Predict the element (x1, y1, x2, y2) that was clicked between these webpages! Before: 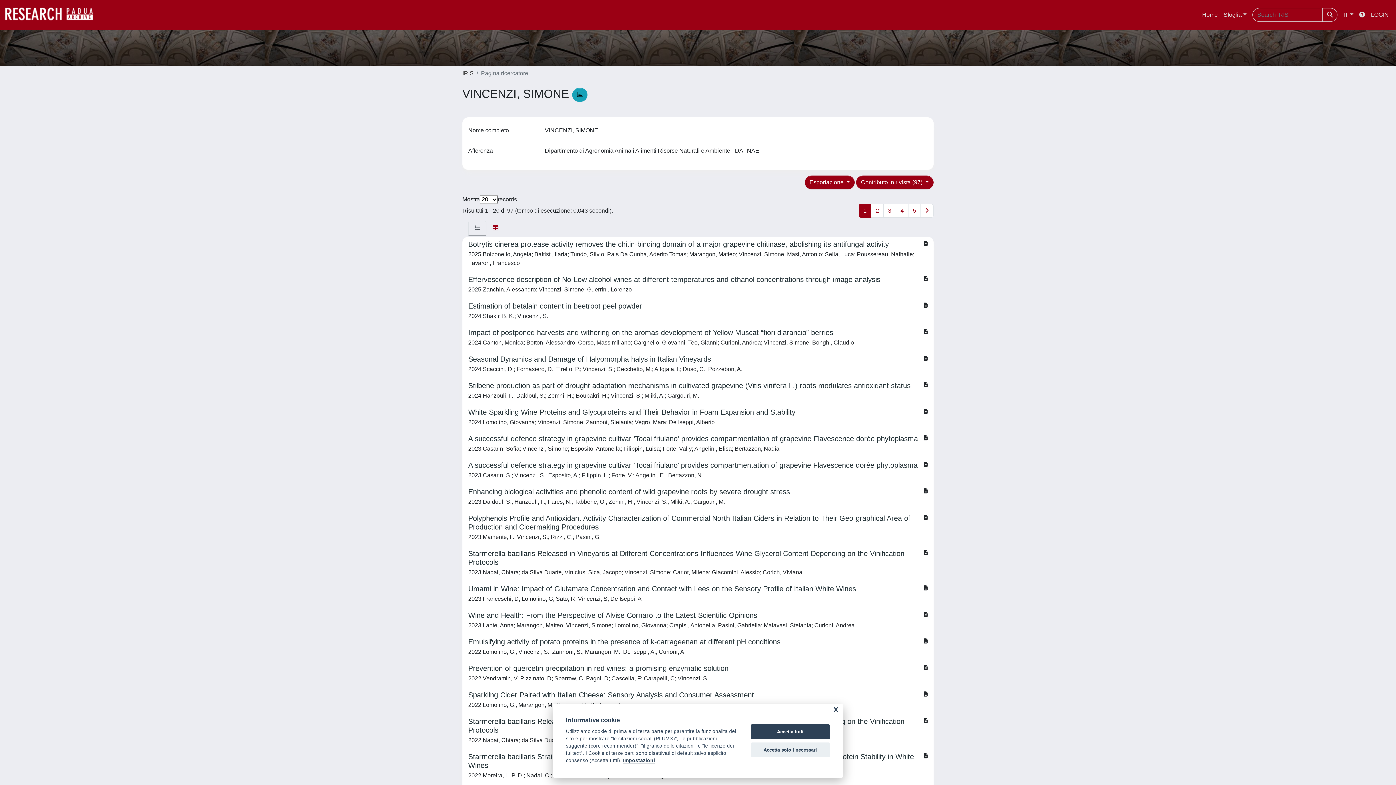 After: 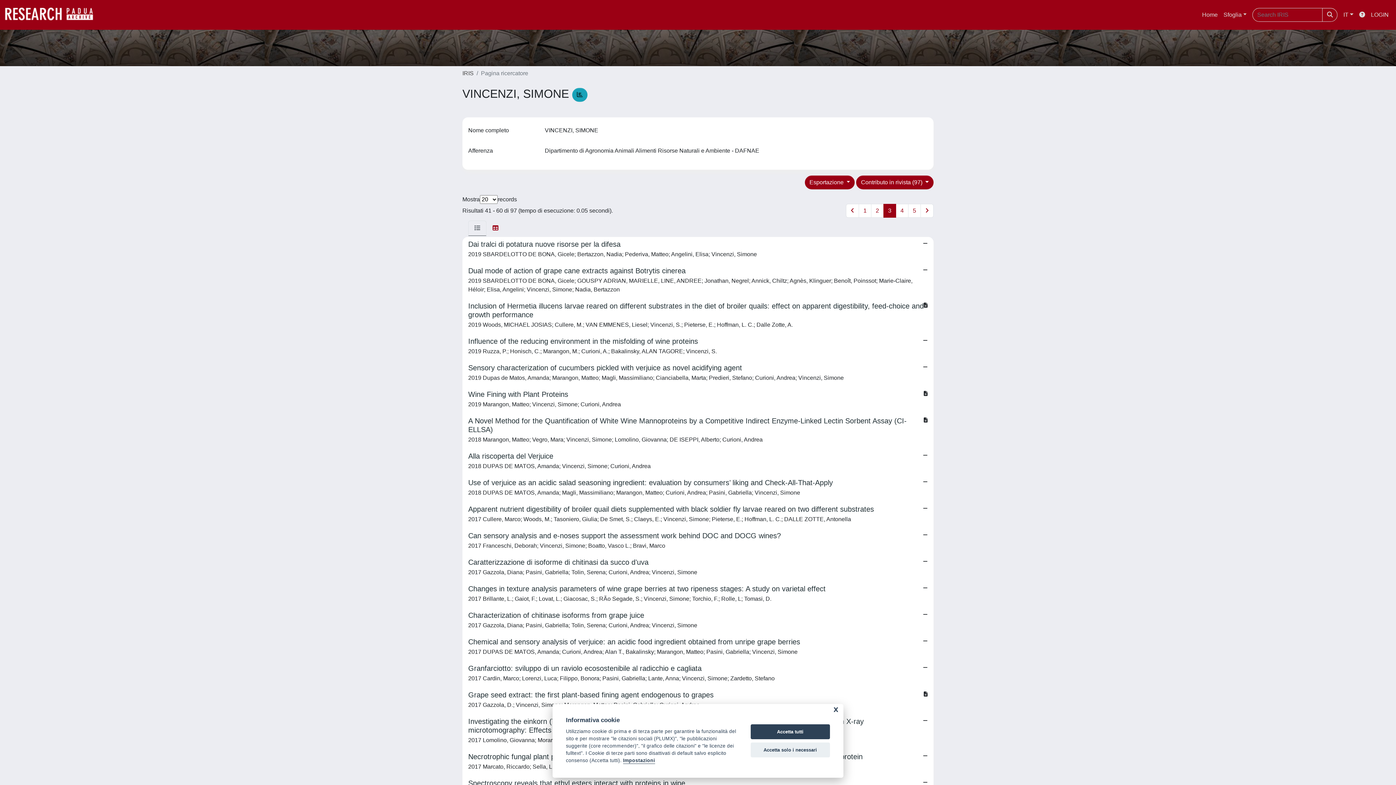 Action: label: 3 bbox: (883, 204, 896, 217)